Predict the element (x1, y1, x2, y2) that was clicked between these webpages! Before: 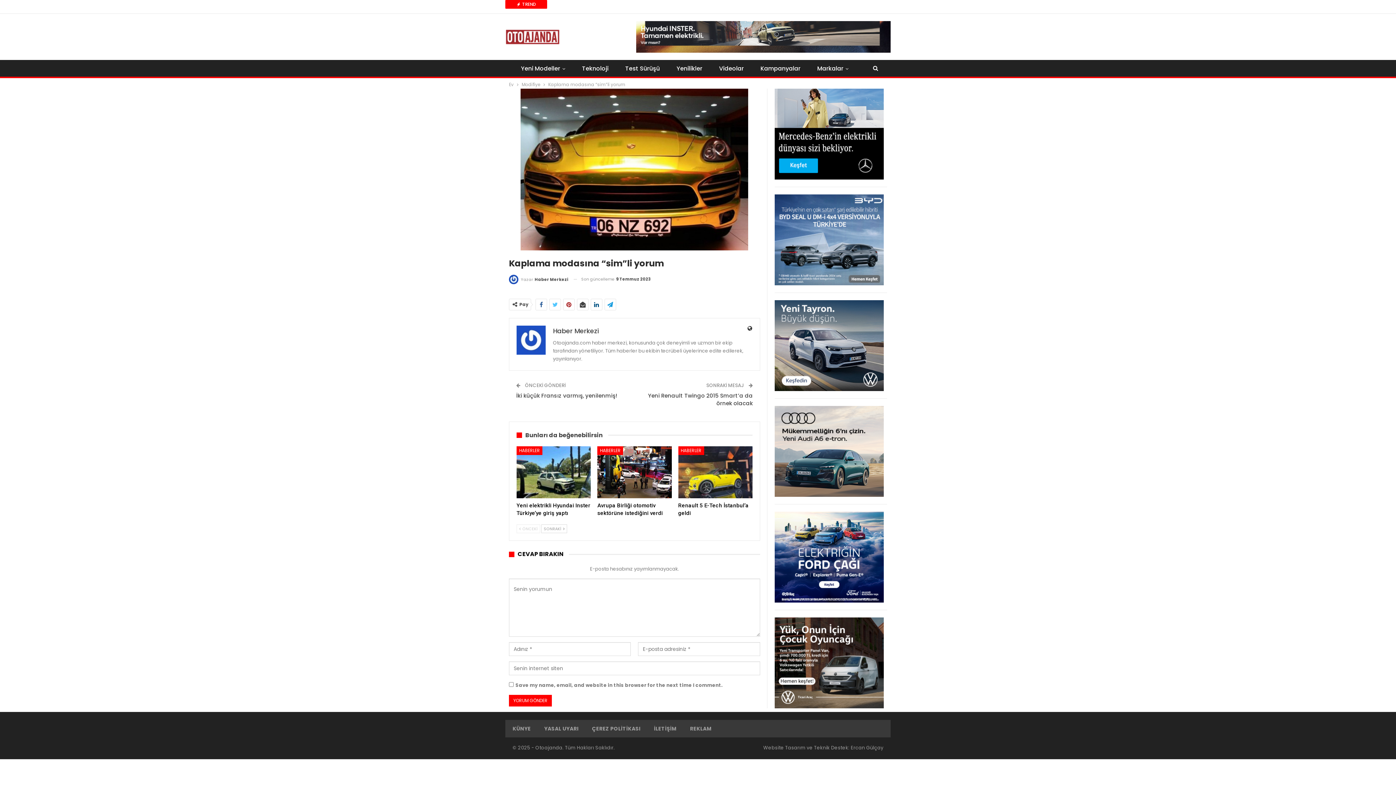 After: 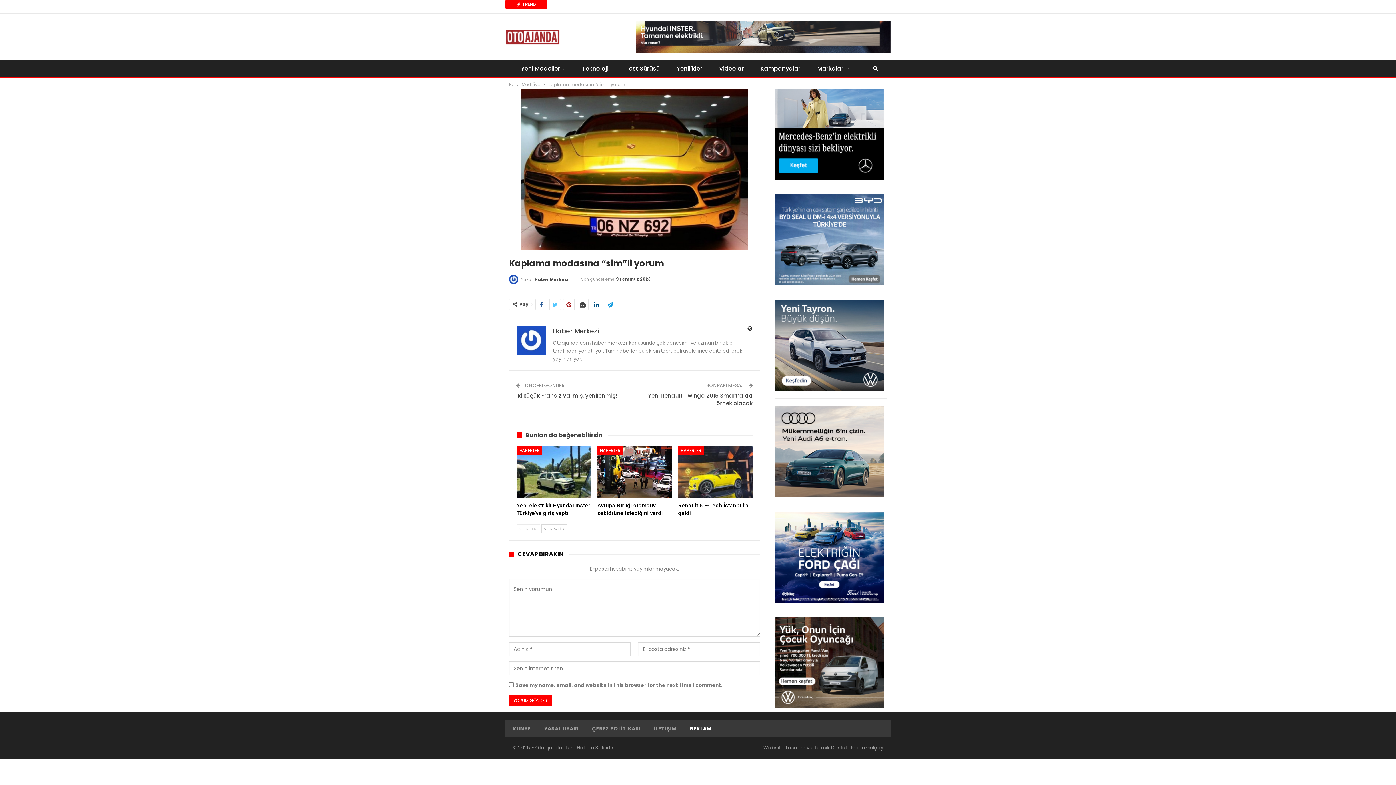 Action: label: REKLAM bbox: (690, 725, 711, 732)